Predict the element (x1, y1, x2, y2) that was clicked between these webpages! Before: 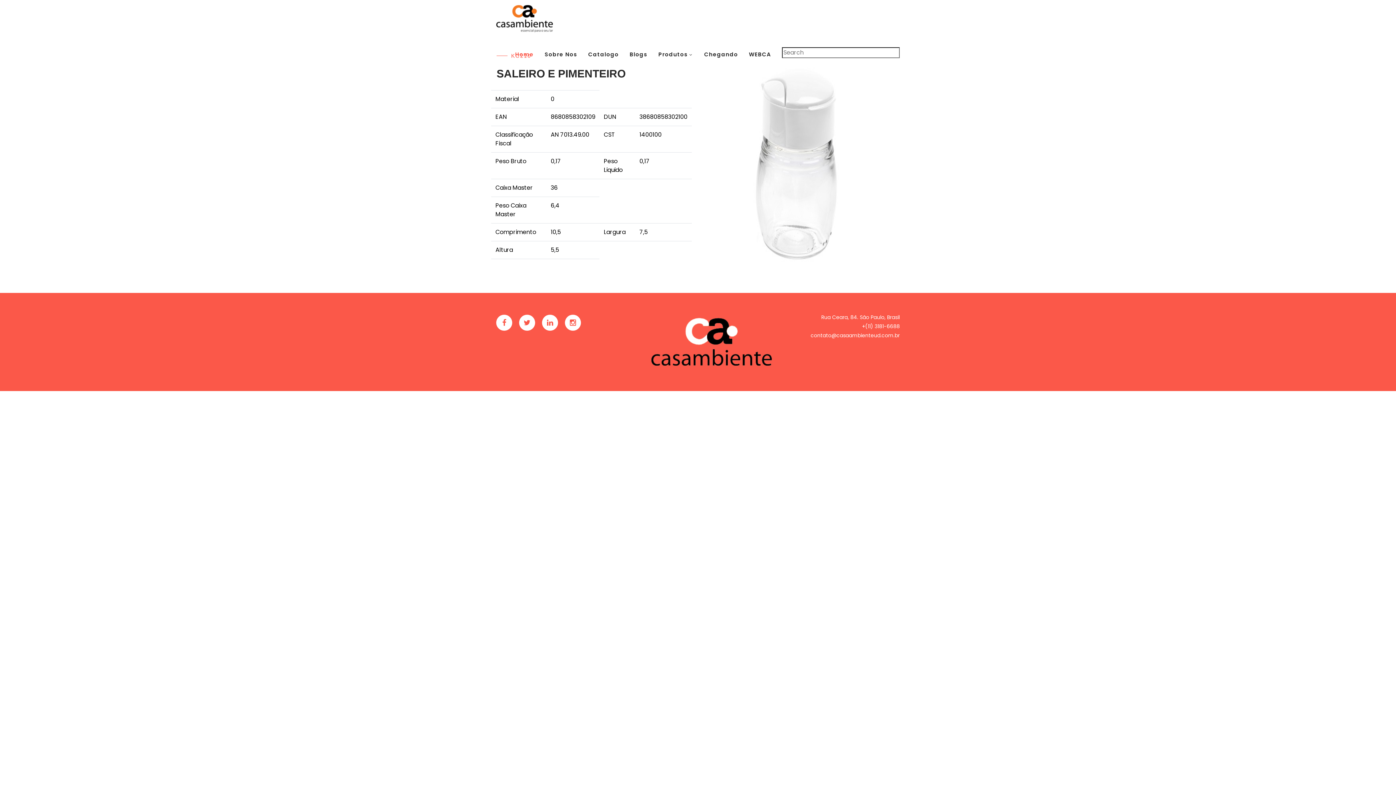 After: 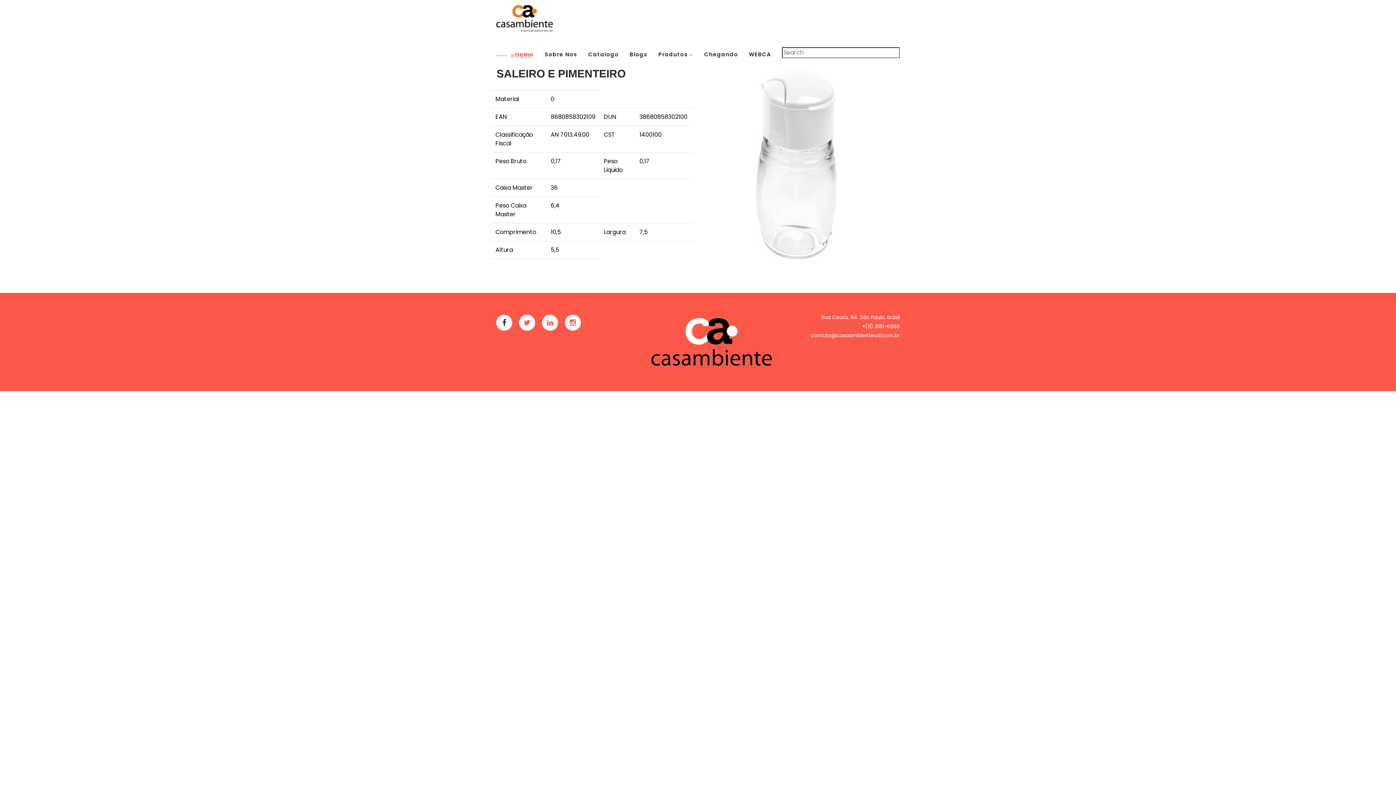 Action: bbox: (496, 314, 512, 330)